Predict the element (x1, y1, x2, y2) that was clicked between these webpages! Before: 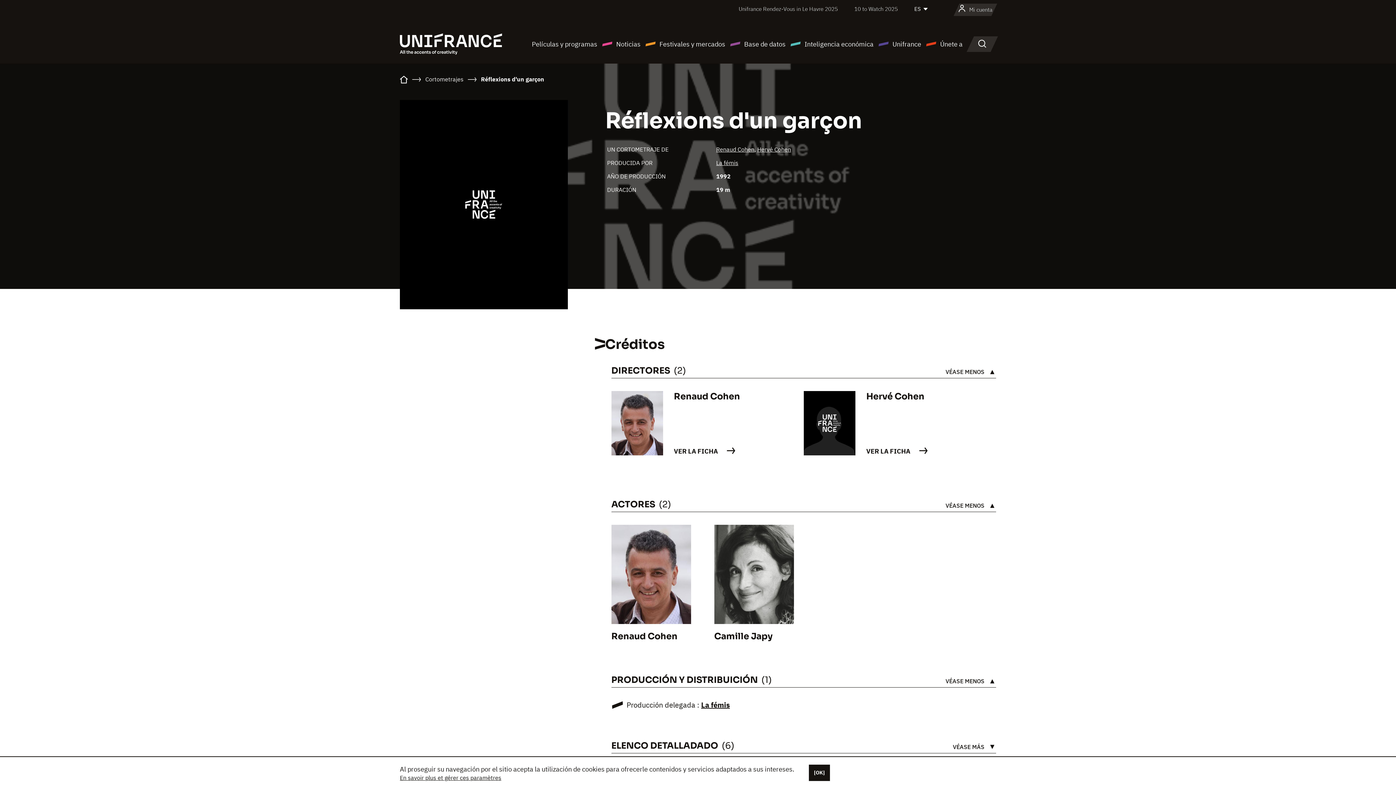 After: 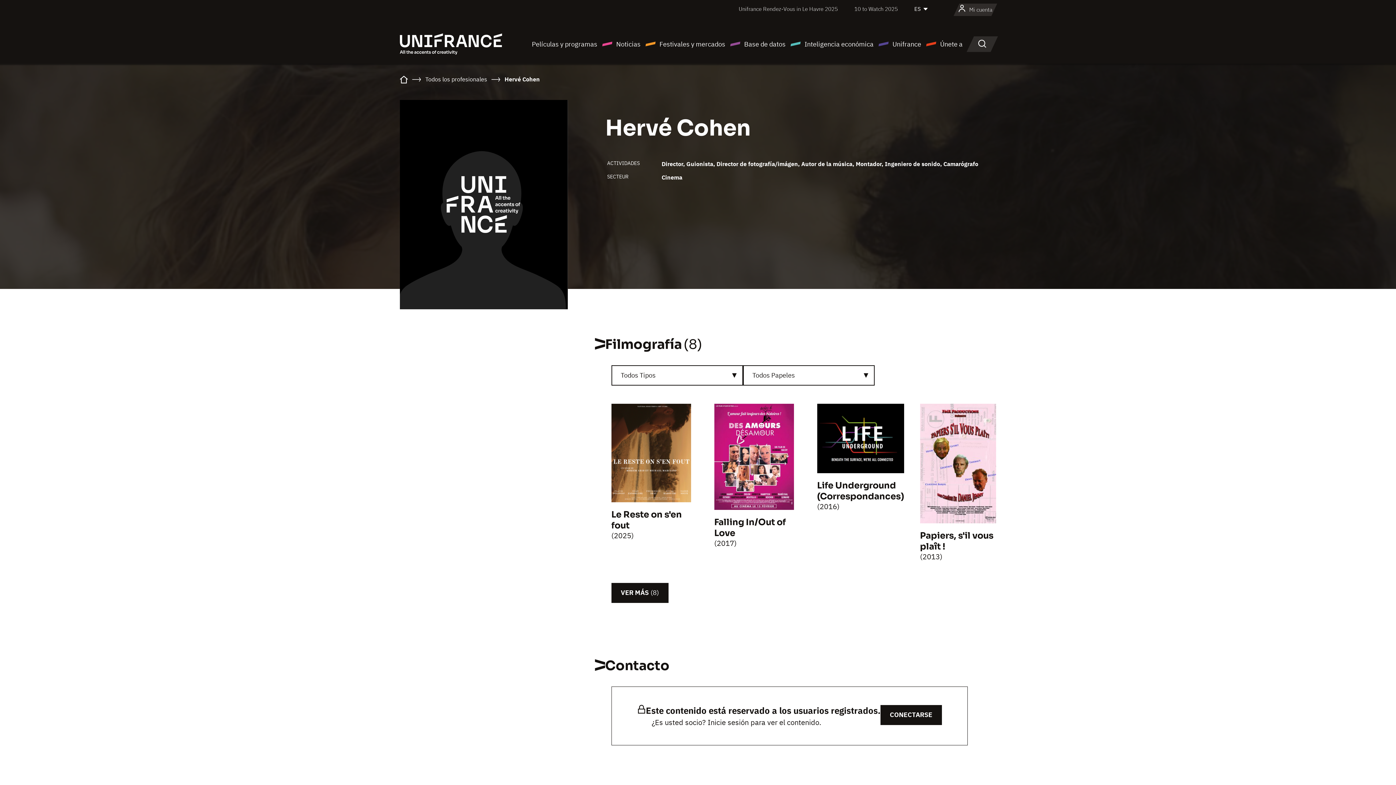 Action: label: Hervé Cohen bbox: (757, 145, 791, 153)